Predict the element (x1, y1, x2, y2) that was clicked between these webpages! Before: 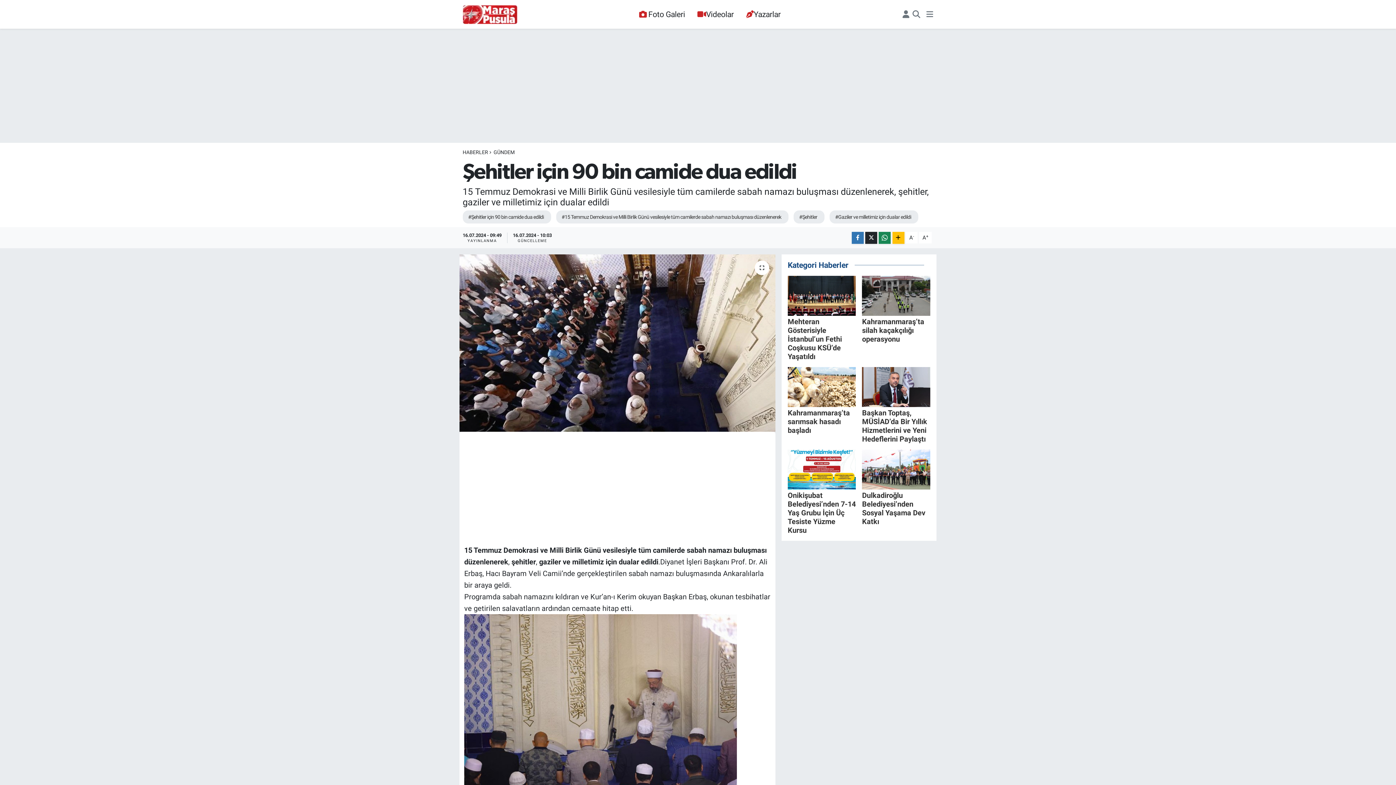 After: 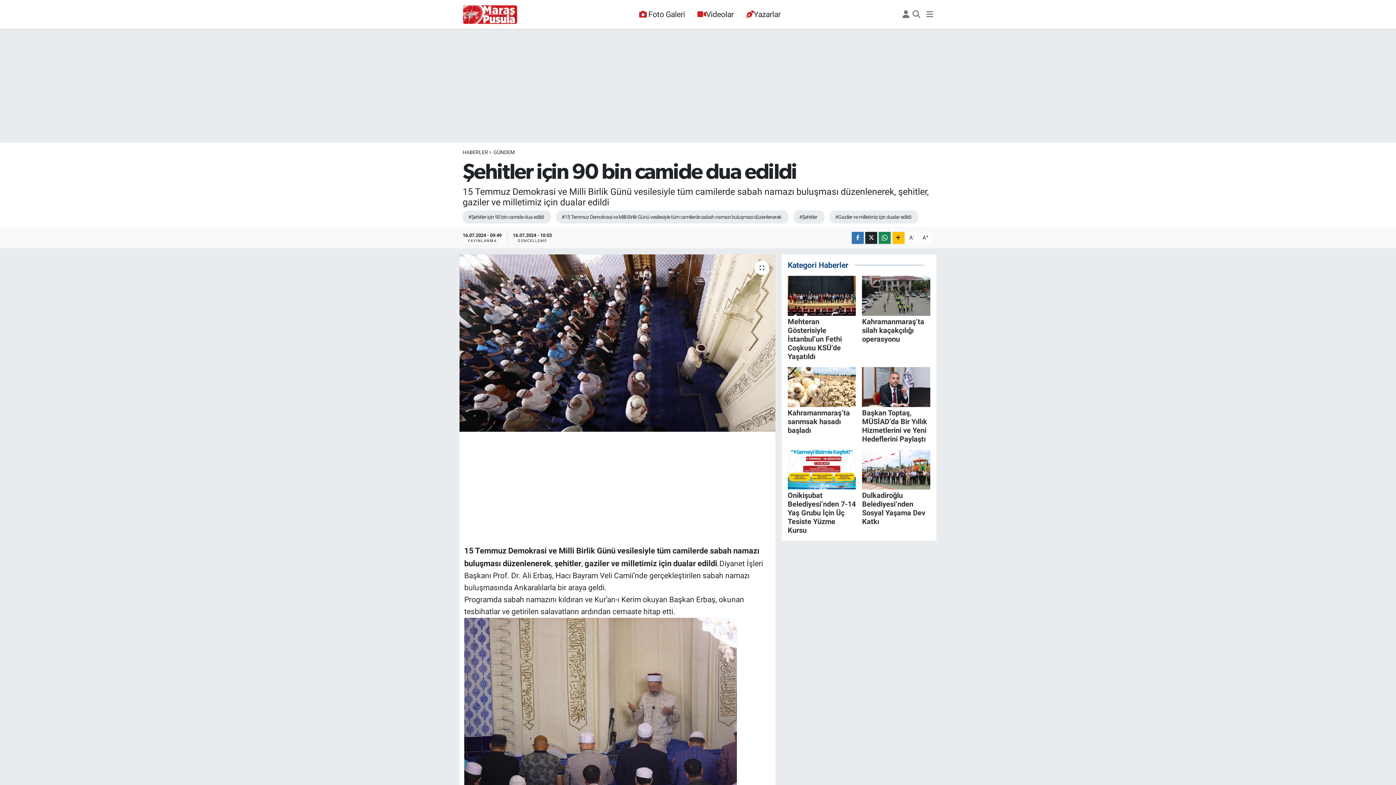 Action: bbox: (919, 231, 932, 243) label: A+